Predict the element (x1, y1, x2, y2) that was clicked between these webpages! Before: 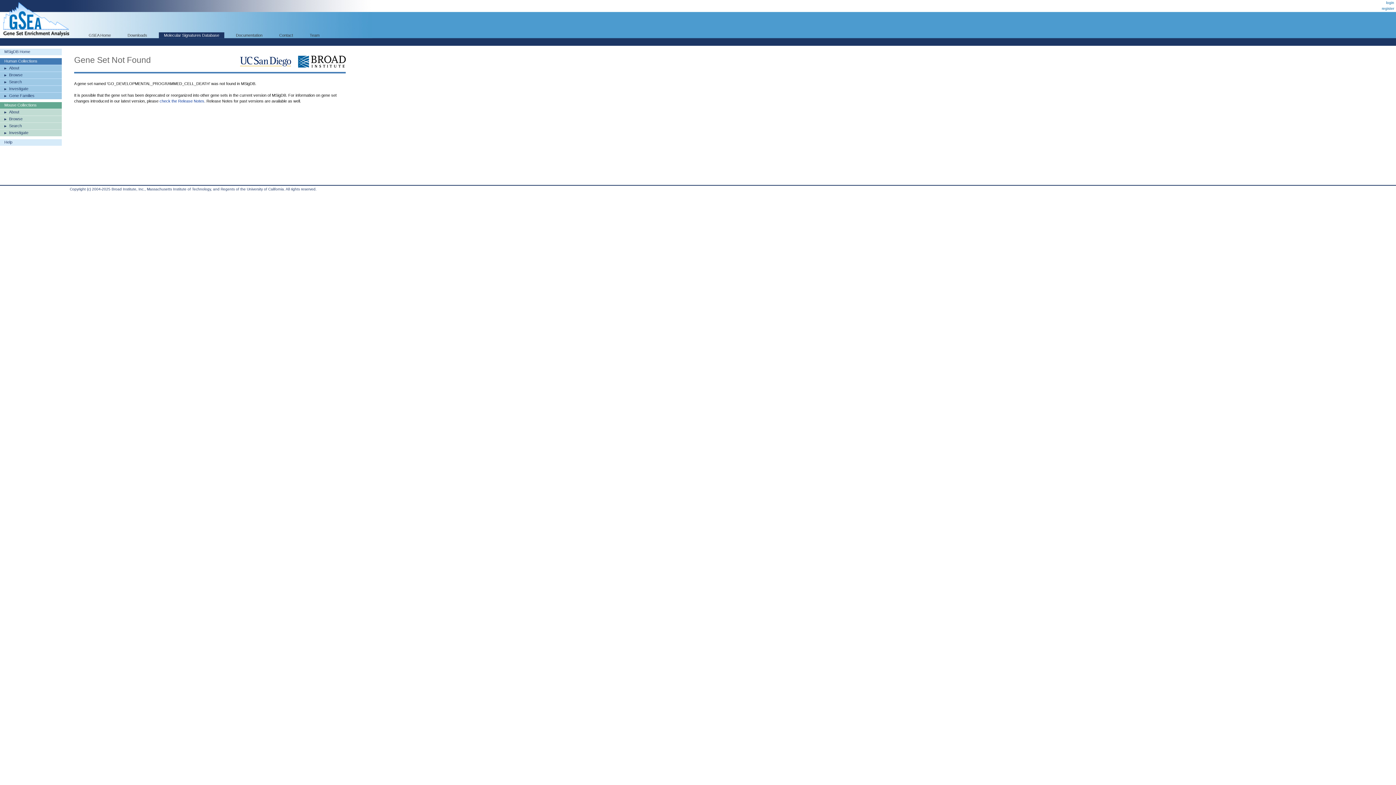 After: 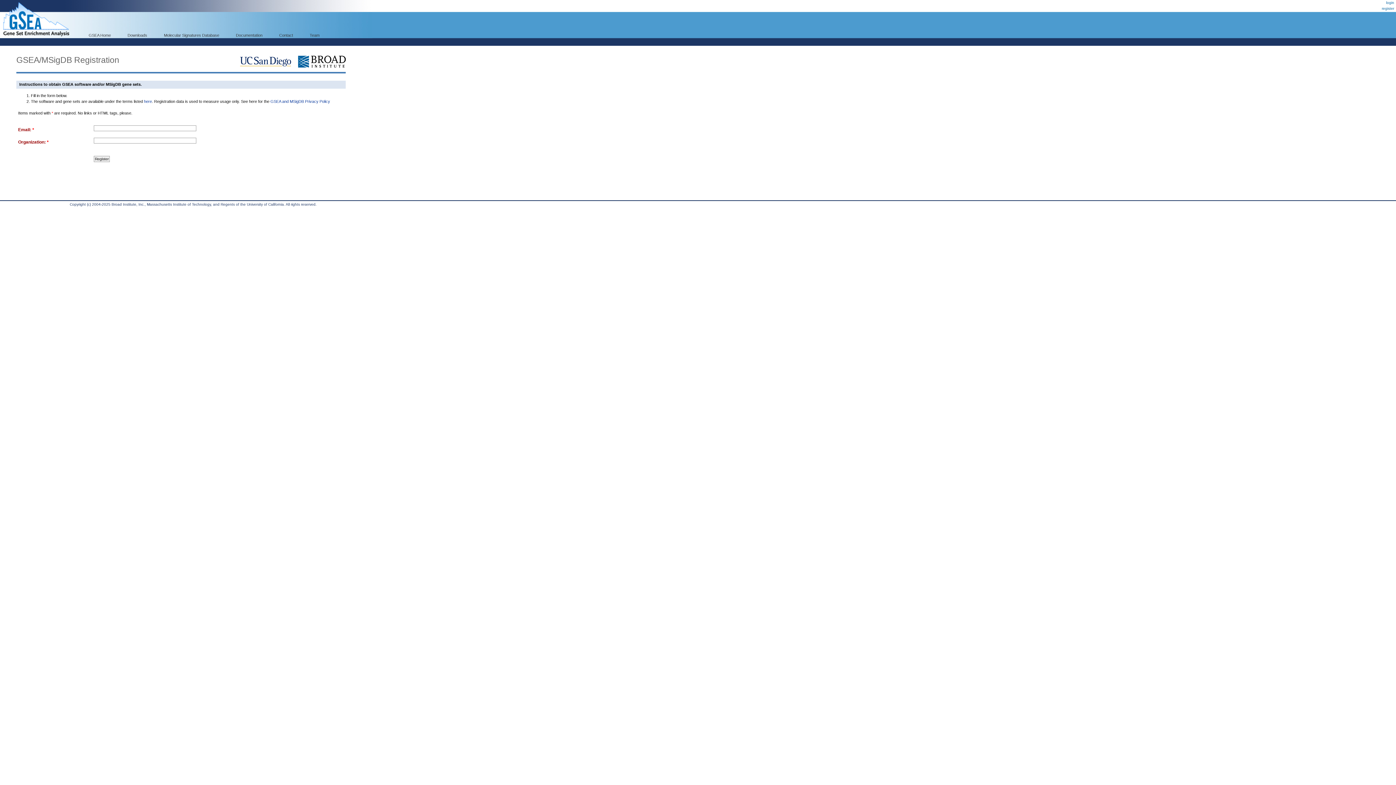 Action: label: register bbox: (1382, 6, 1394, 10)